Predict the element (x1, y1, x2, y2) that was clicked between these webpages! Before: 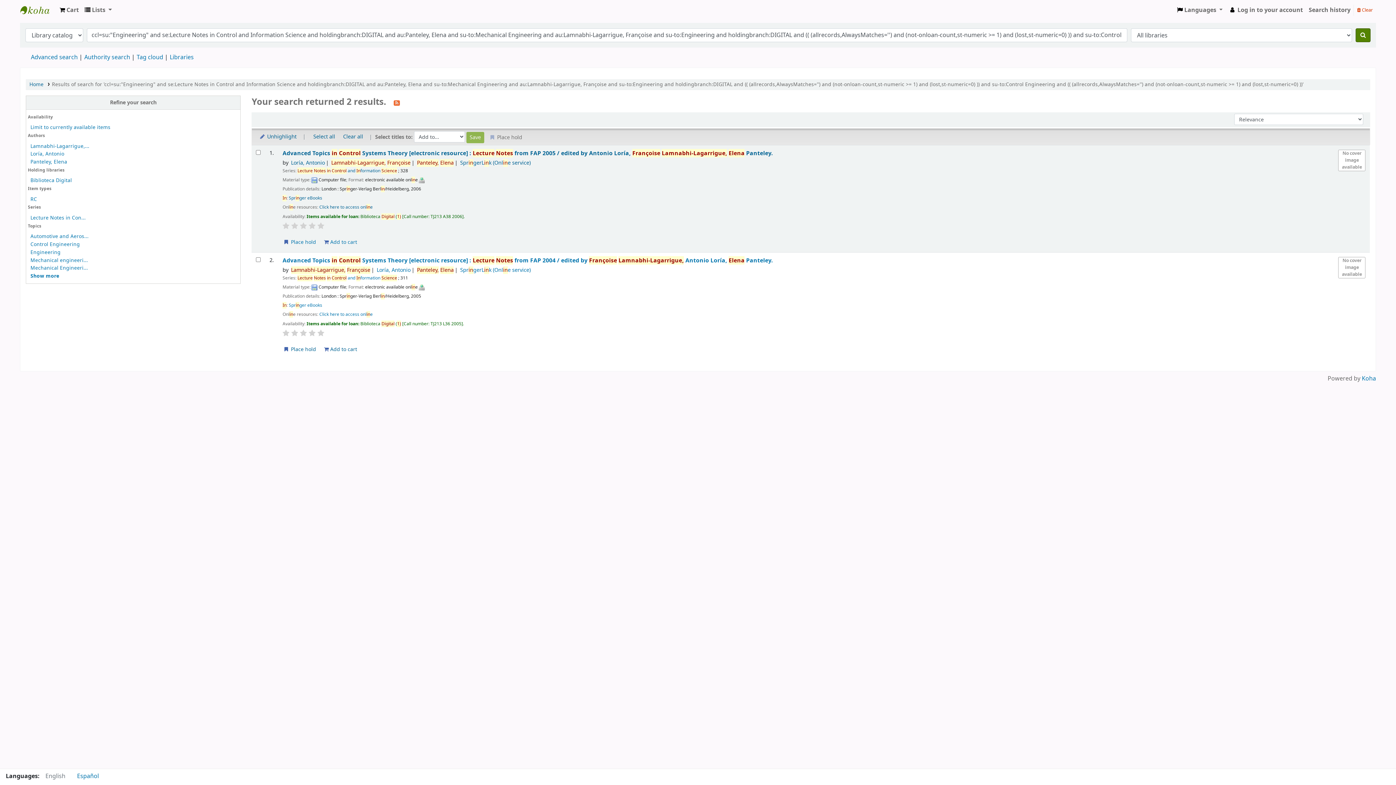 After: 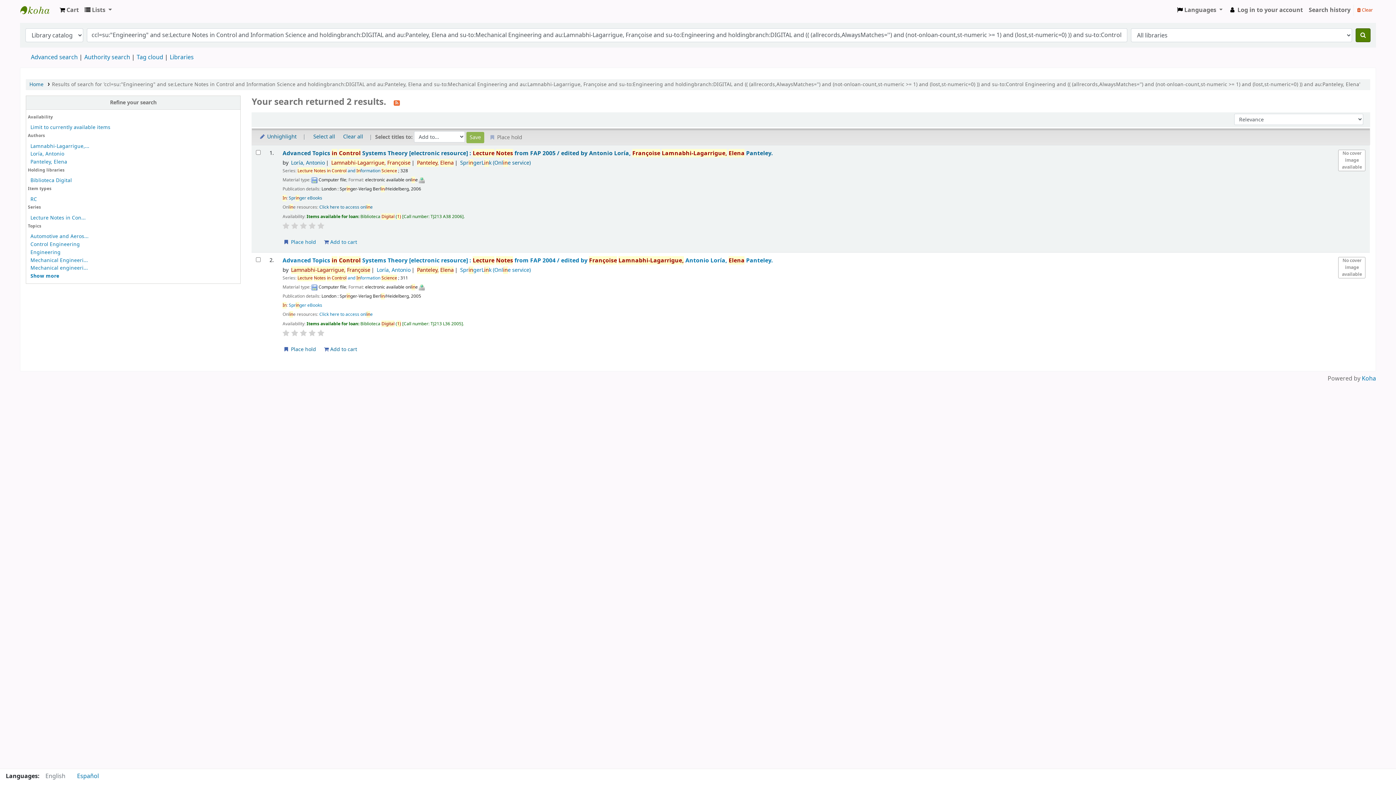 Action: bbox: (30, 214, 85, 221) label: Lecture Notes in Con...